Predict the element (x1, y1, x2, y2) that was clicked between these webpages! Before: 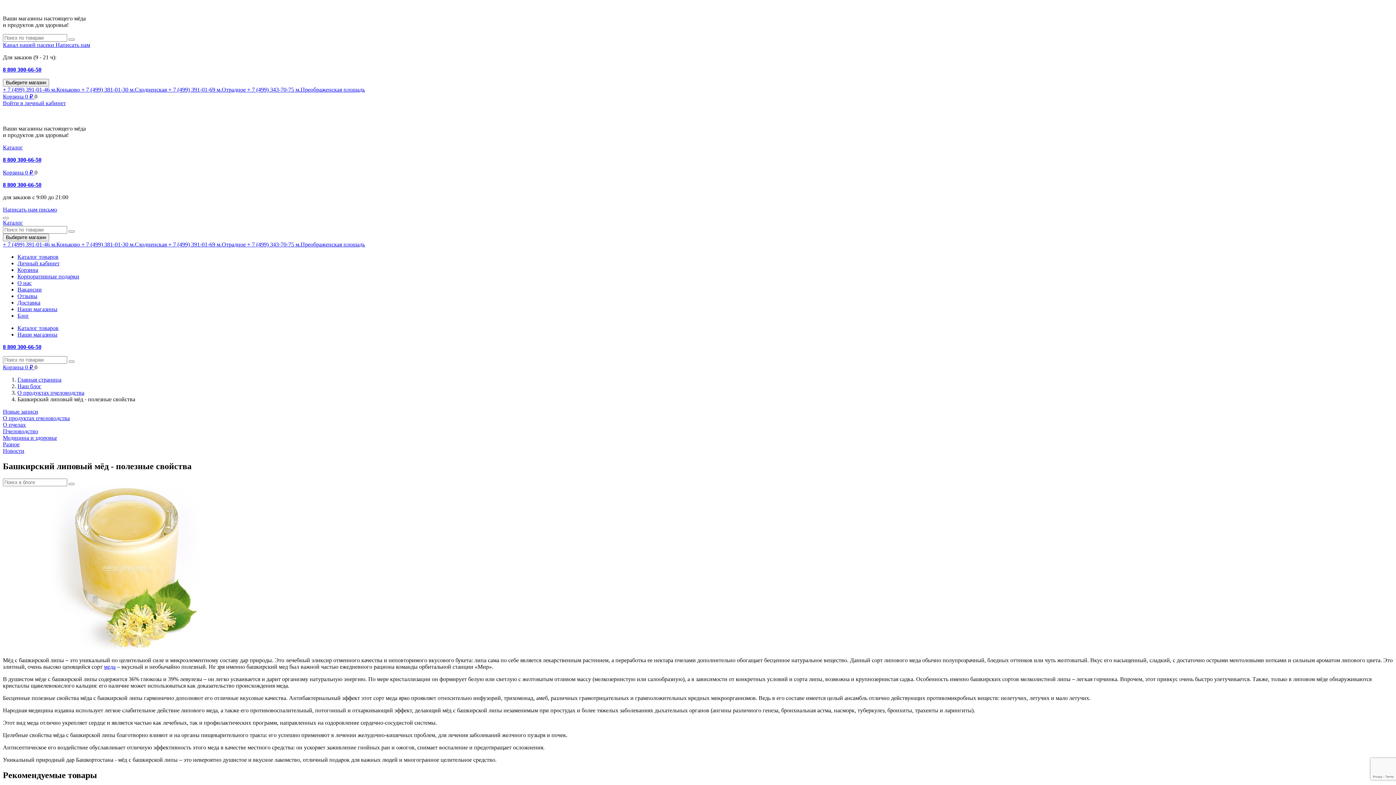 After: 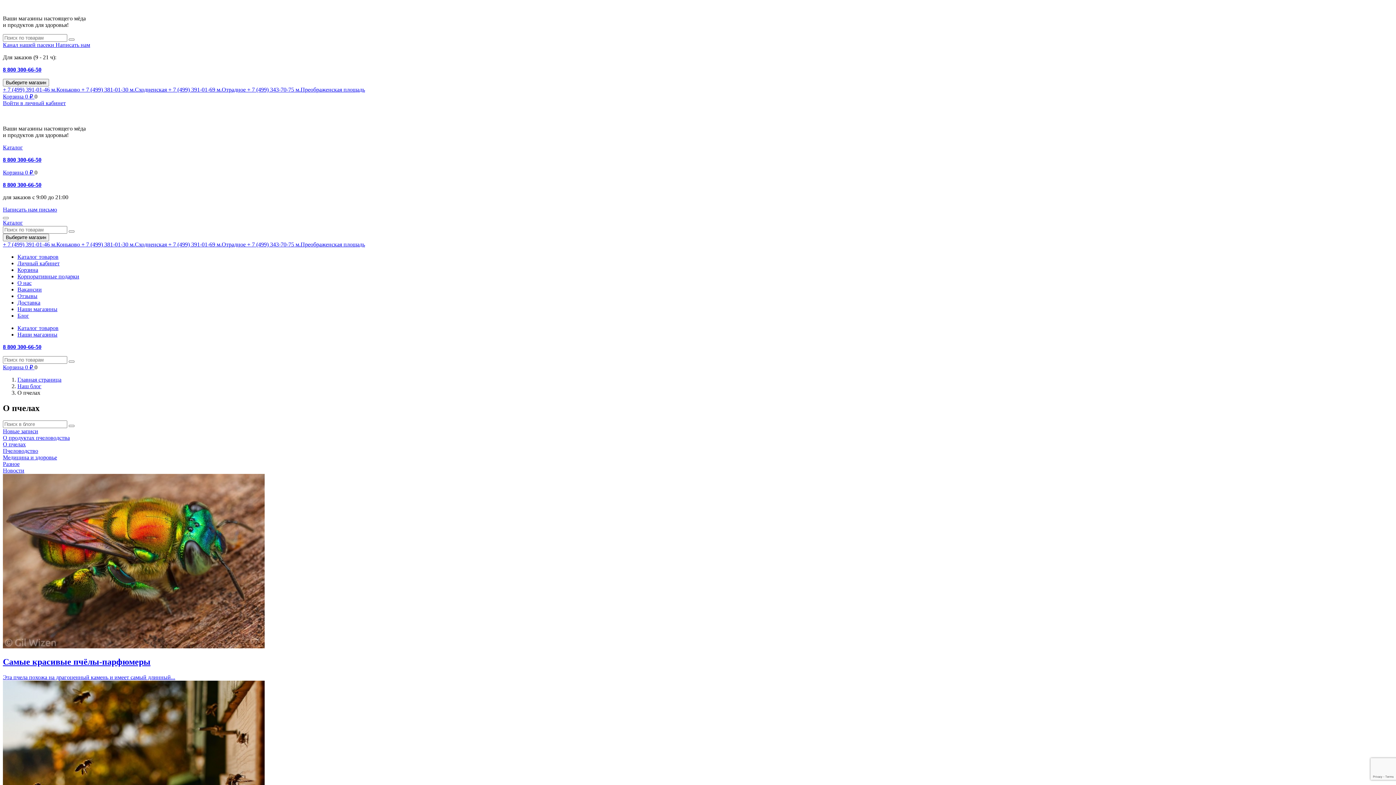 Action: label: О пчелах bbox: (2, 421, 25, 428)